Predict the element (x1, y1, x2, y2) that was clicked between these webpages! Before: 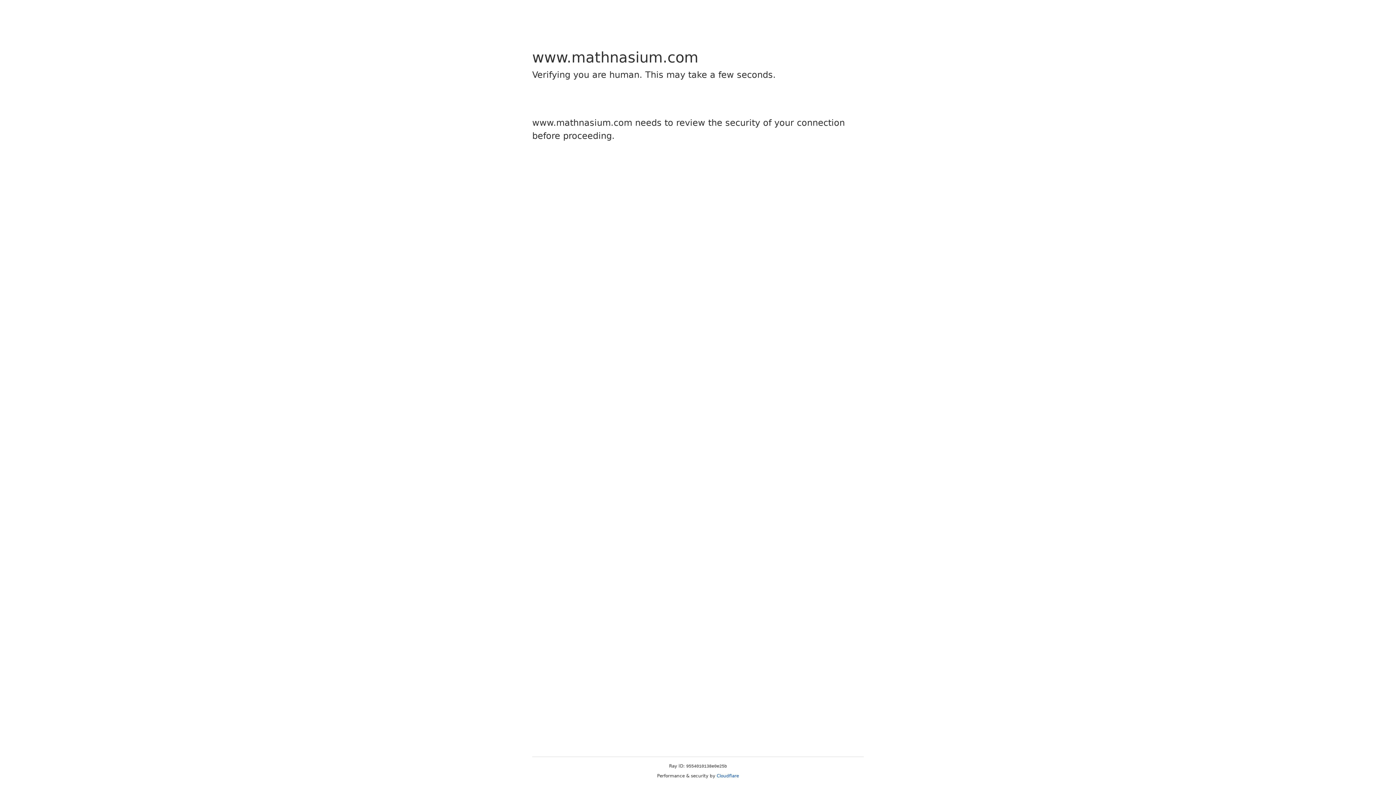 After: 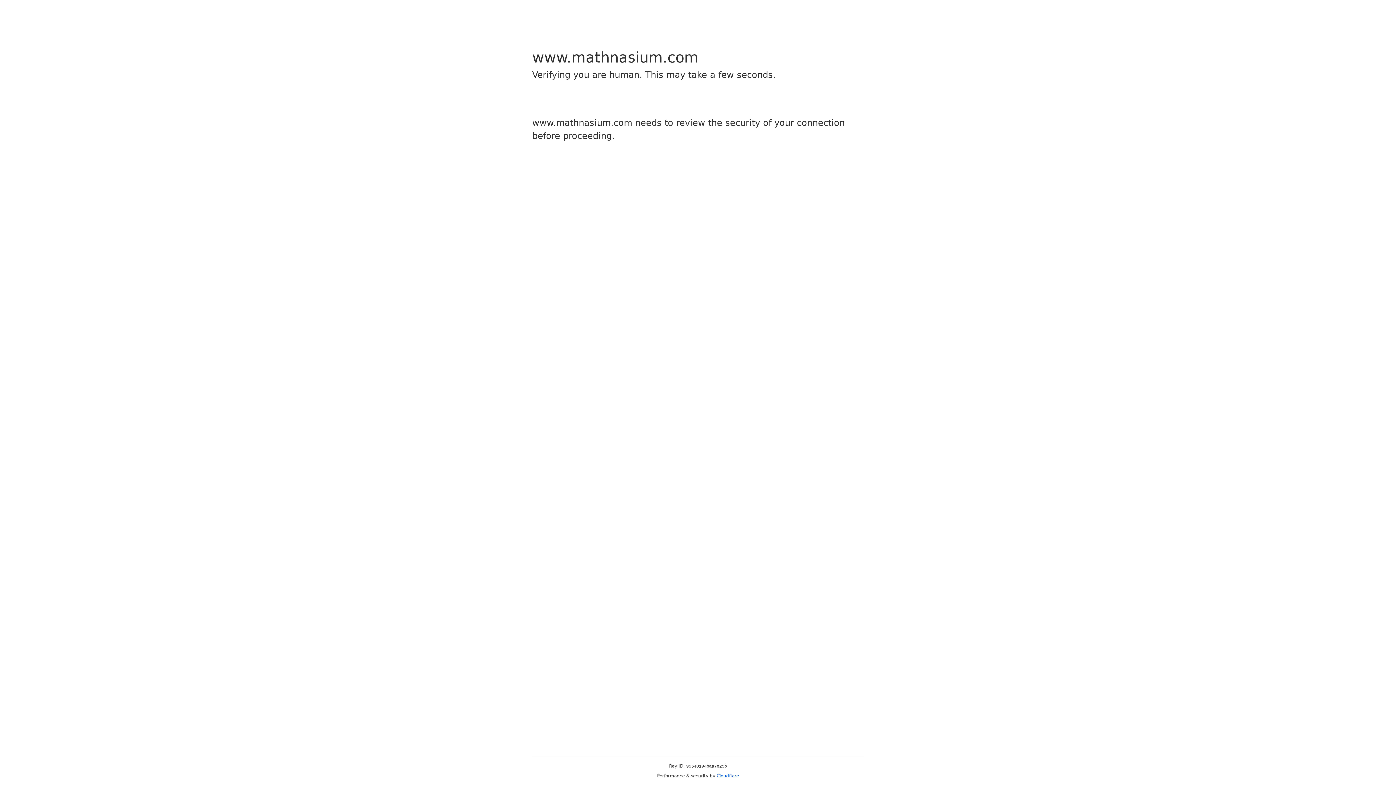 Action: bbox: (716, 773, 739, 778) label: Cloudflare